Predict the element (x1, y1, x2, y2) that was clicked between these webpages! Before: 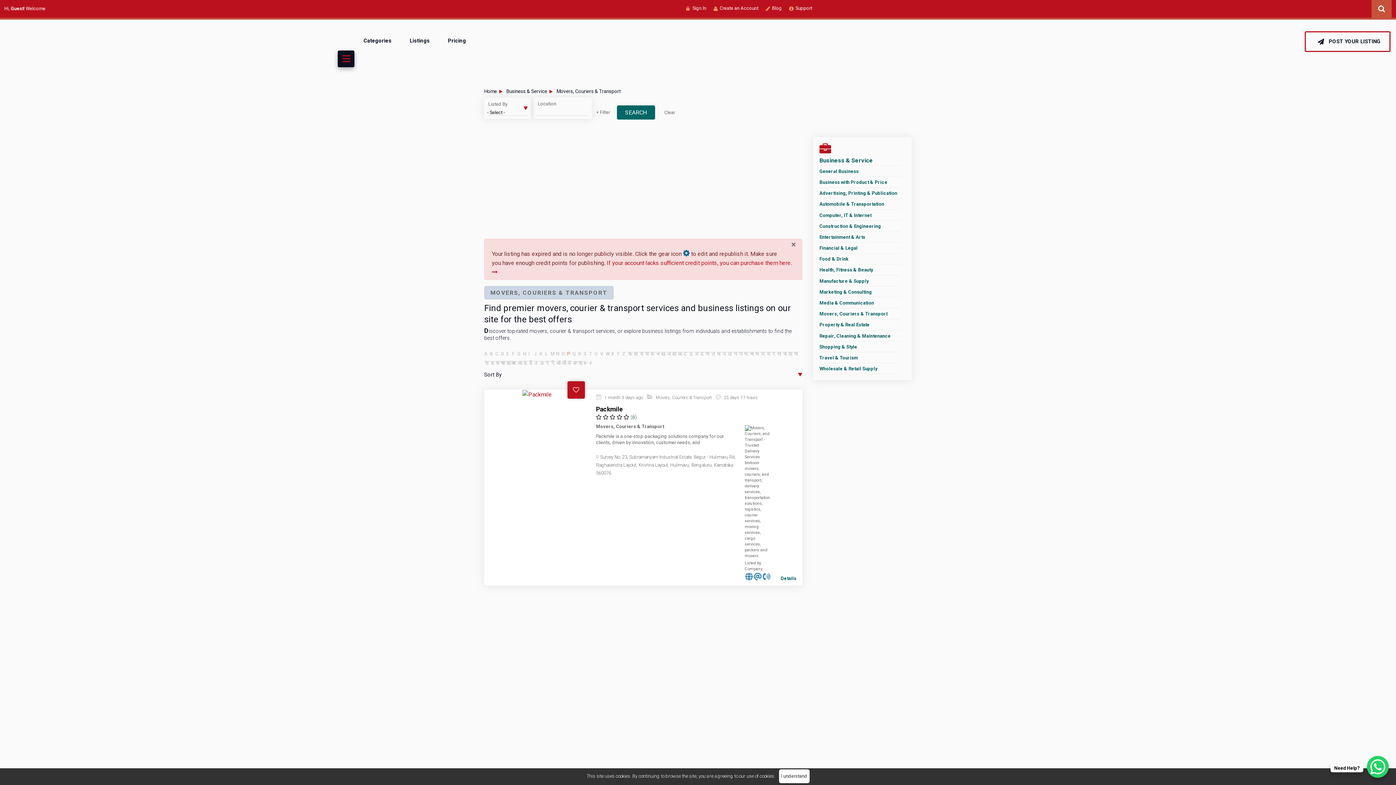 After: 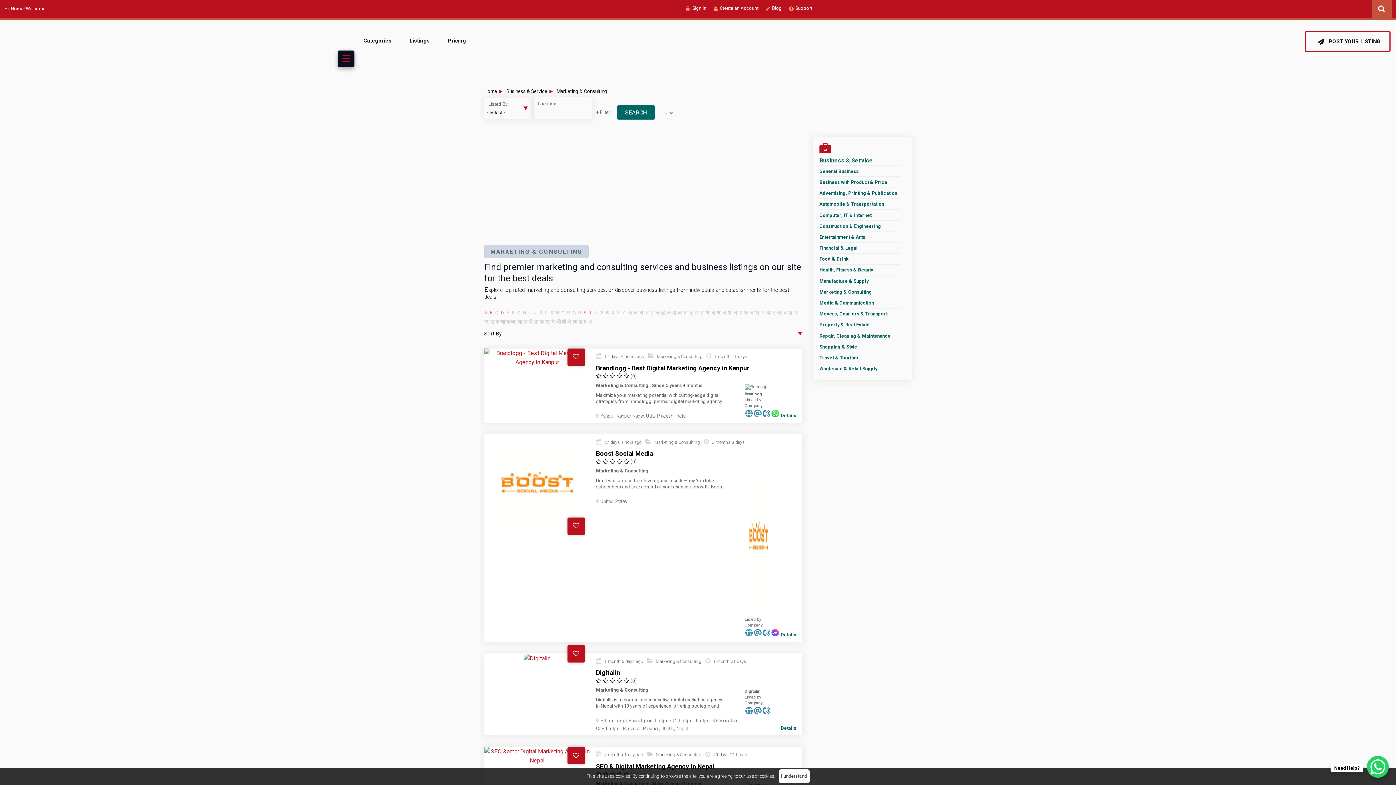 Action: label: Marketing & Consulting bbox: (819, 289, 872, 294)